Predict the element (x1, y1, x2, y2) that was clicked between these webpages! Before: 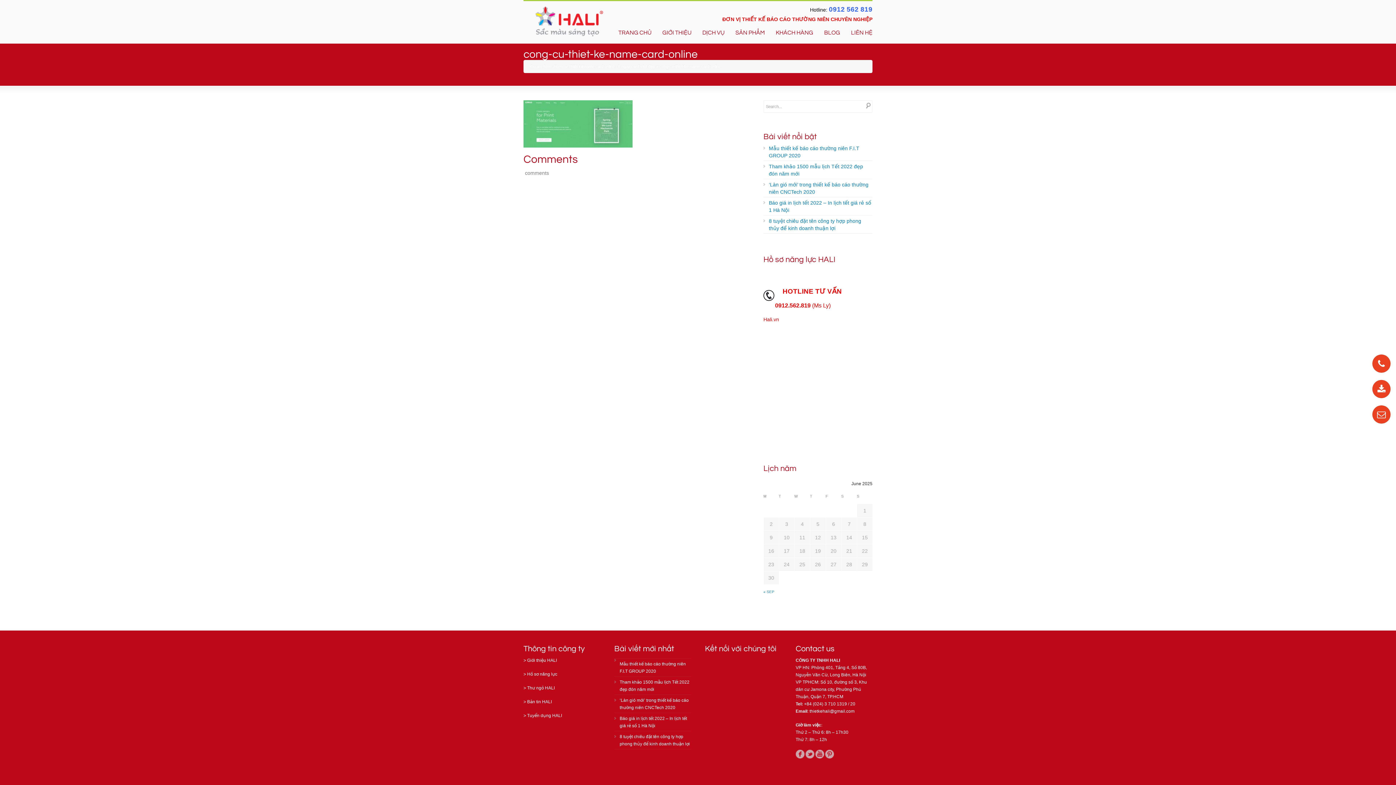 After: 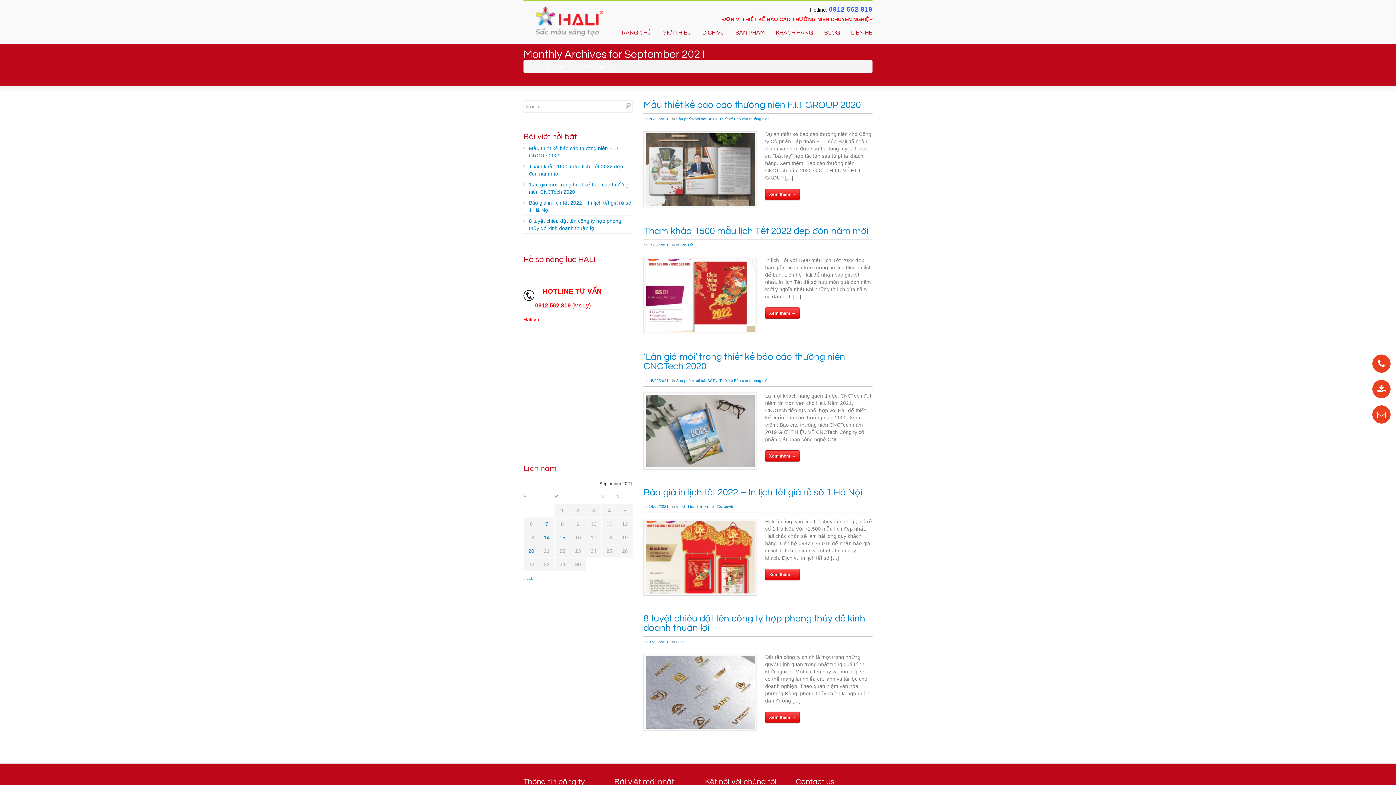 Action: label: « SEP bbox: (763, 590, 774, 594)